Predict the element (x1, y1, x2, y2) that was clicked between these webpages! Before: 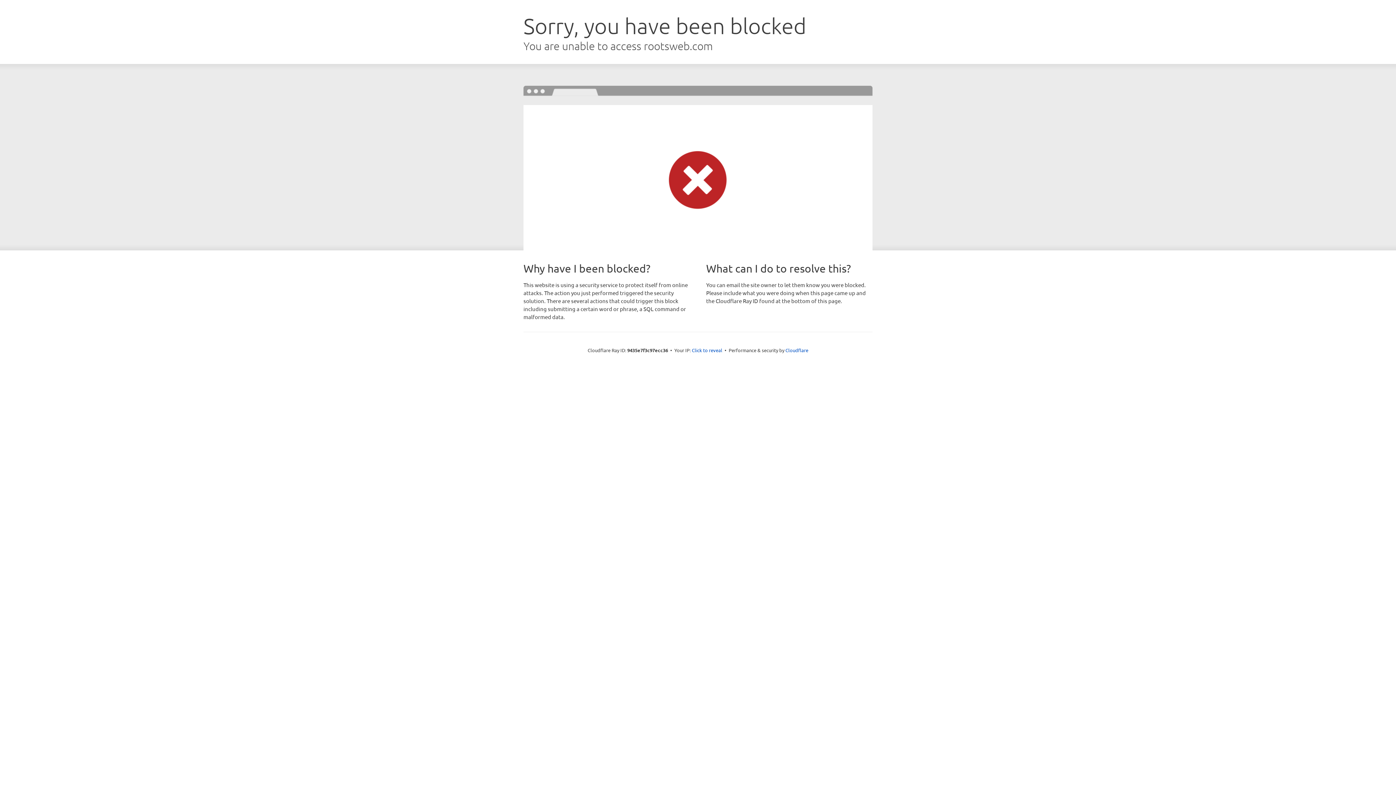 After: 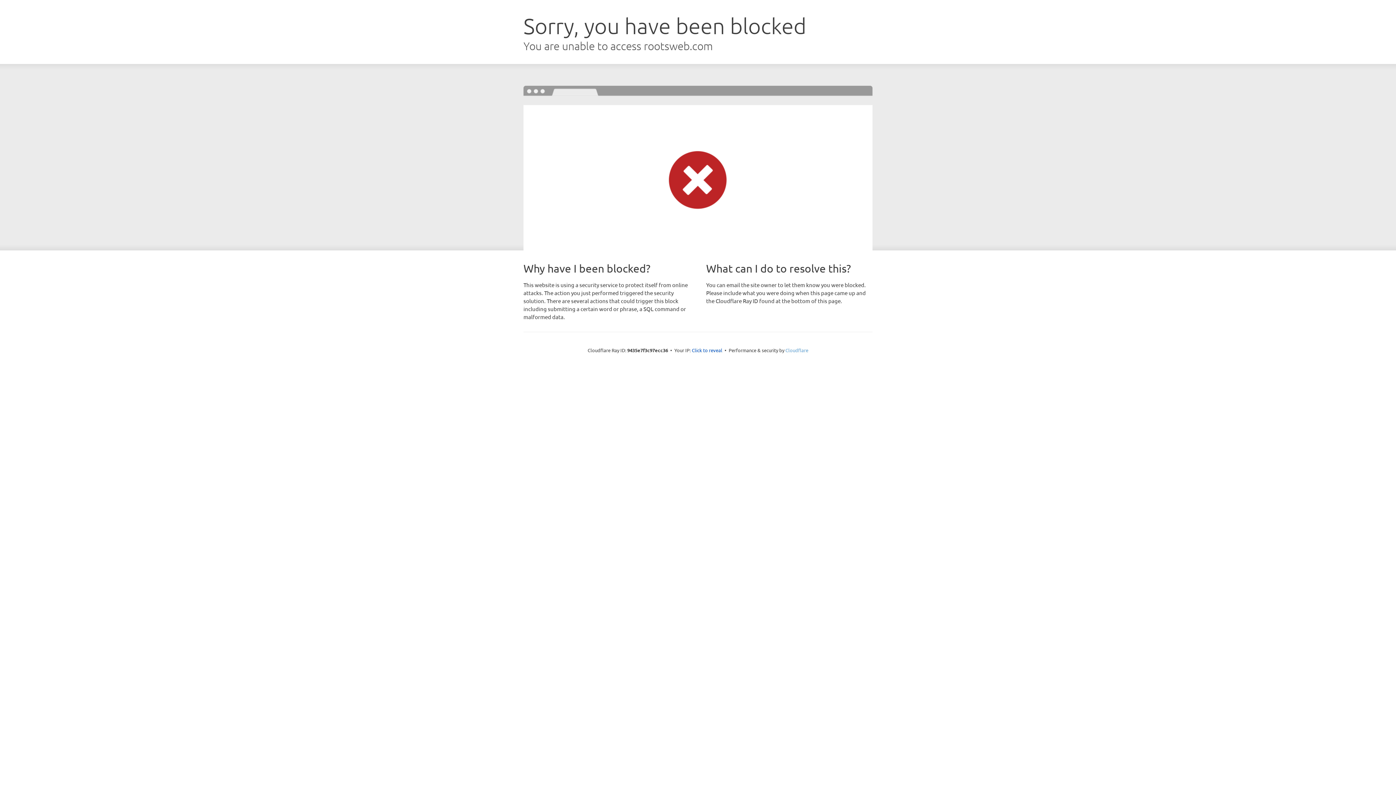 Action: bbox: (785, 347, 808, 353) label: Cloudflare